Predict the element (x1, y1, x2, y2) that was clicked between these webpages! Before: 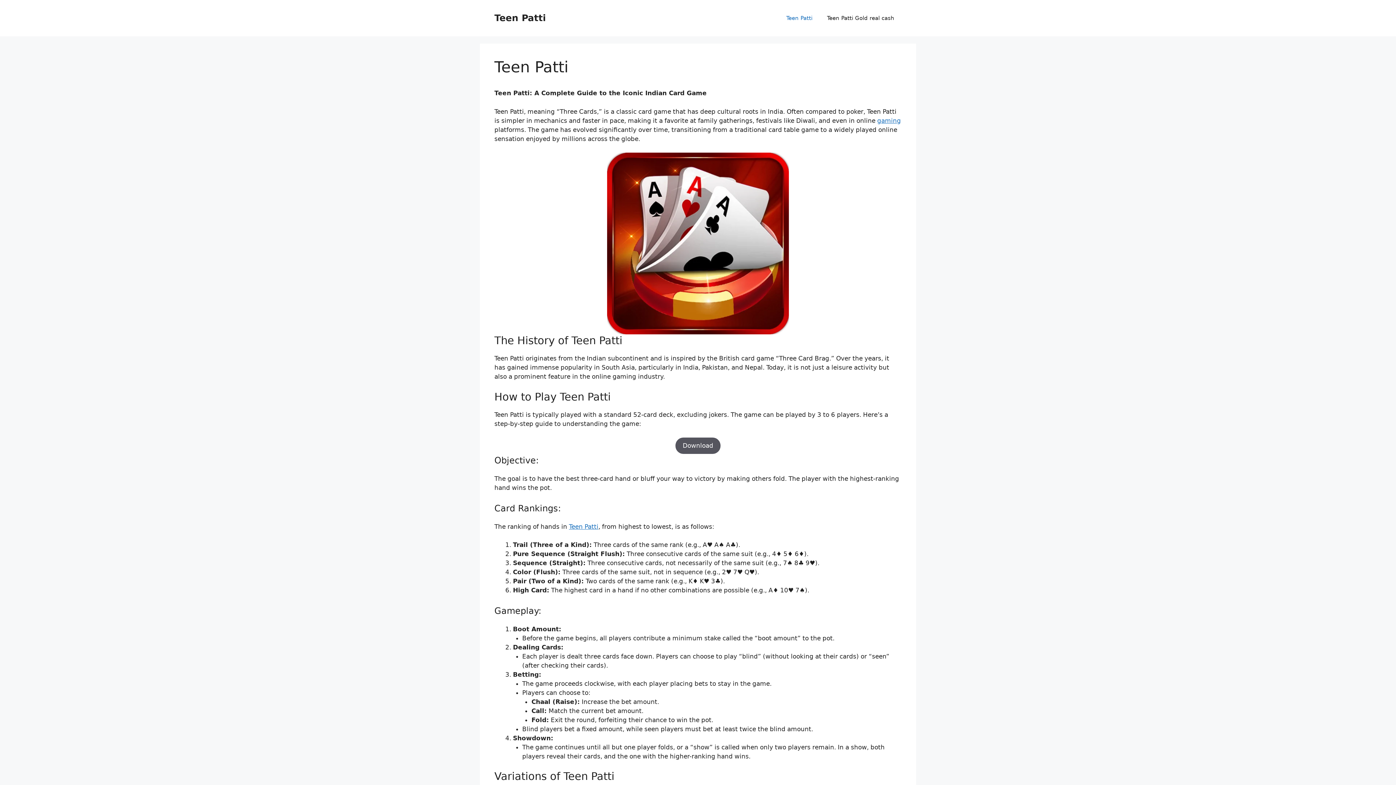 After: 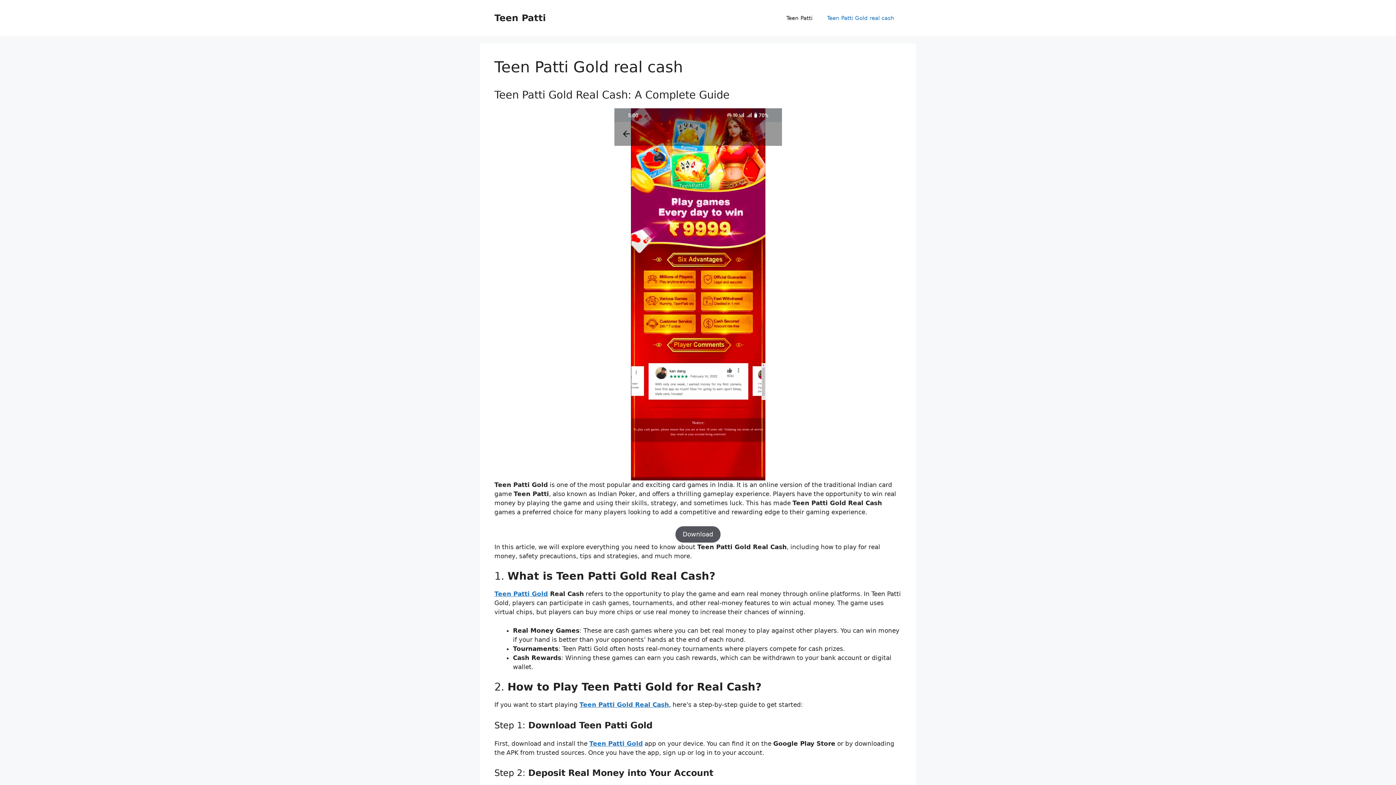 Action: bbox: (820, 7, 901, 29) label: Teen Patti Gold real cash